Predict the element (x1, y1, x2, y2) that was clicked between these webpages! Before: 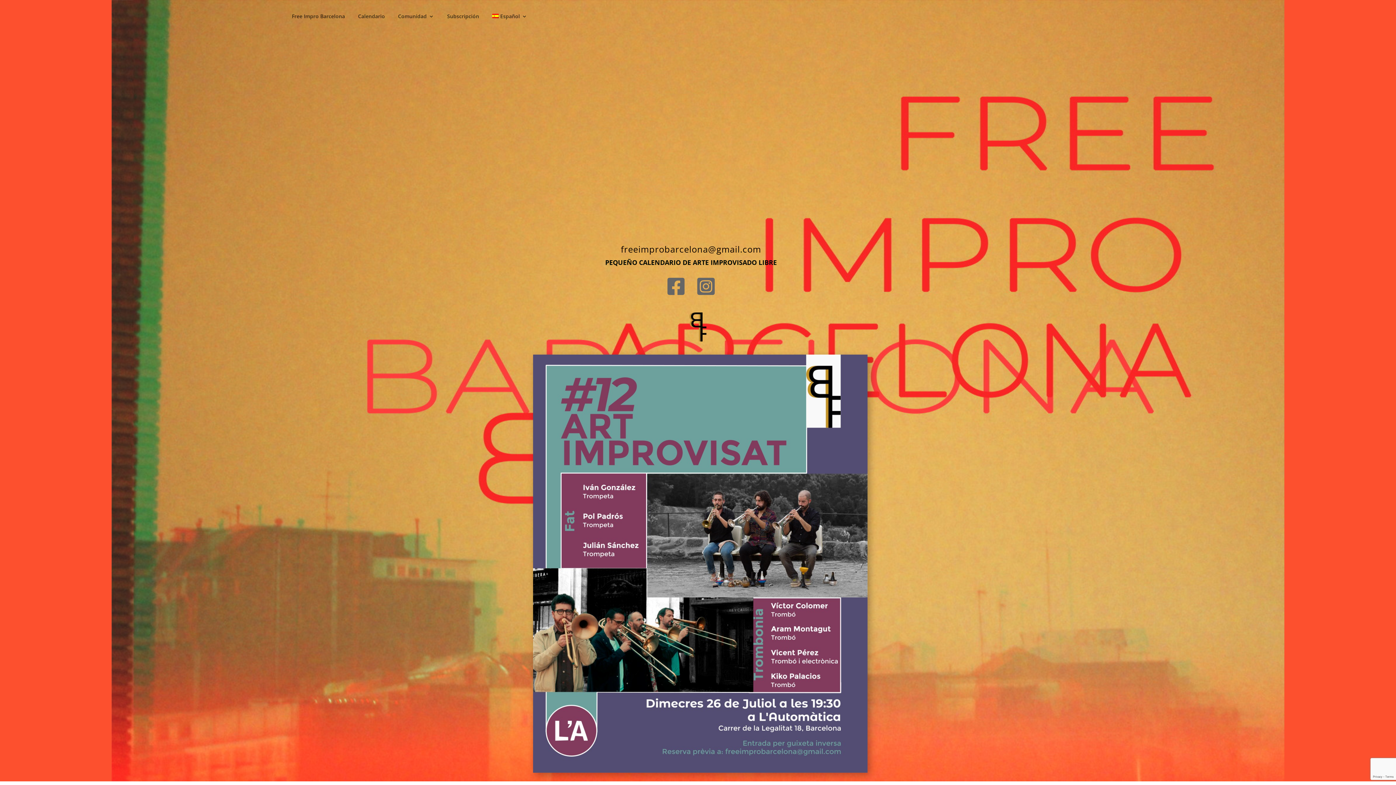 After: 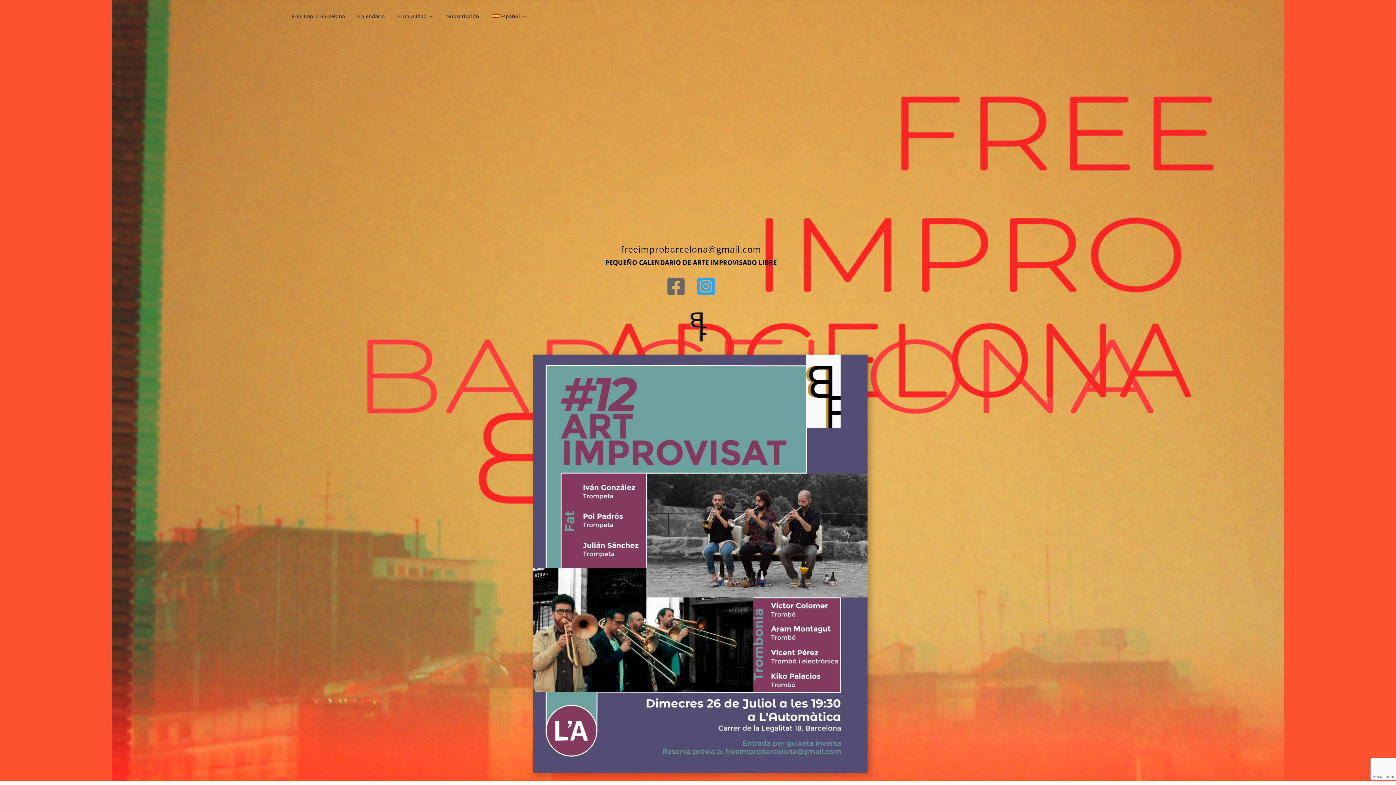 Action: bbox: (697, 283, 714, 296)